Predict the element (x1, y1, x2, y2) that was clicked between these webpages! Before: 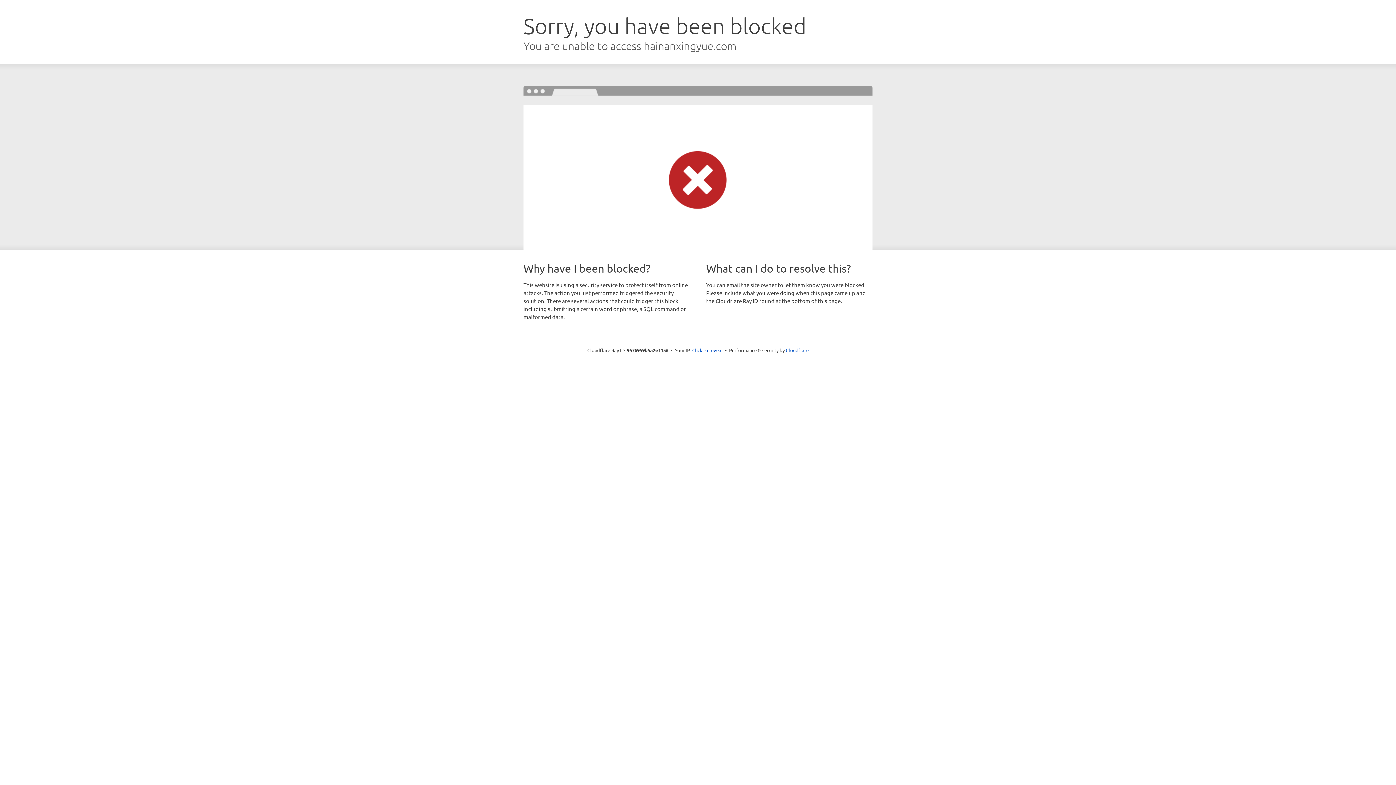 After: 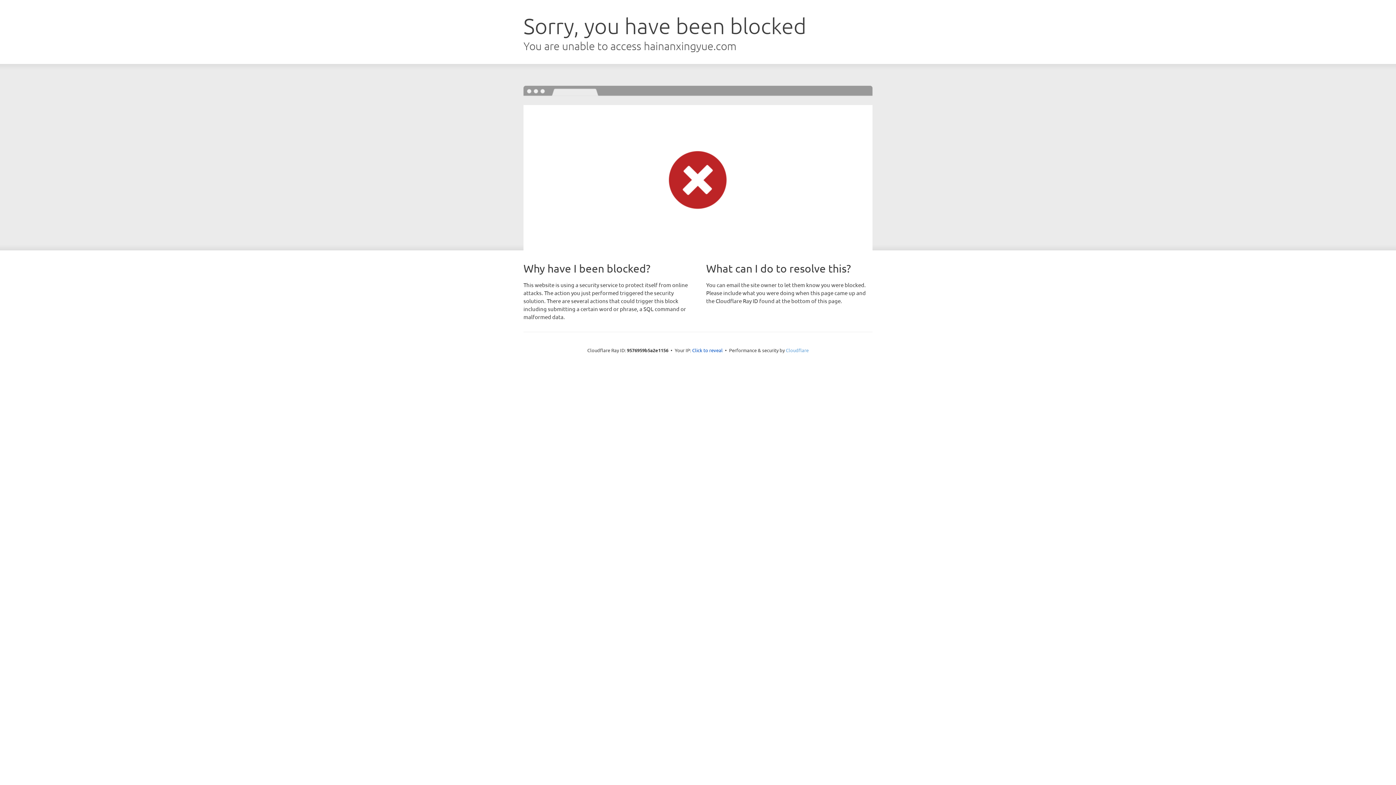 Action: label: Cloudflare bbox: (786, 347, 808, 353)